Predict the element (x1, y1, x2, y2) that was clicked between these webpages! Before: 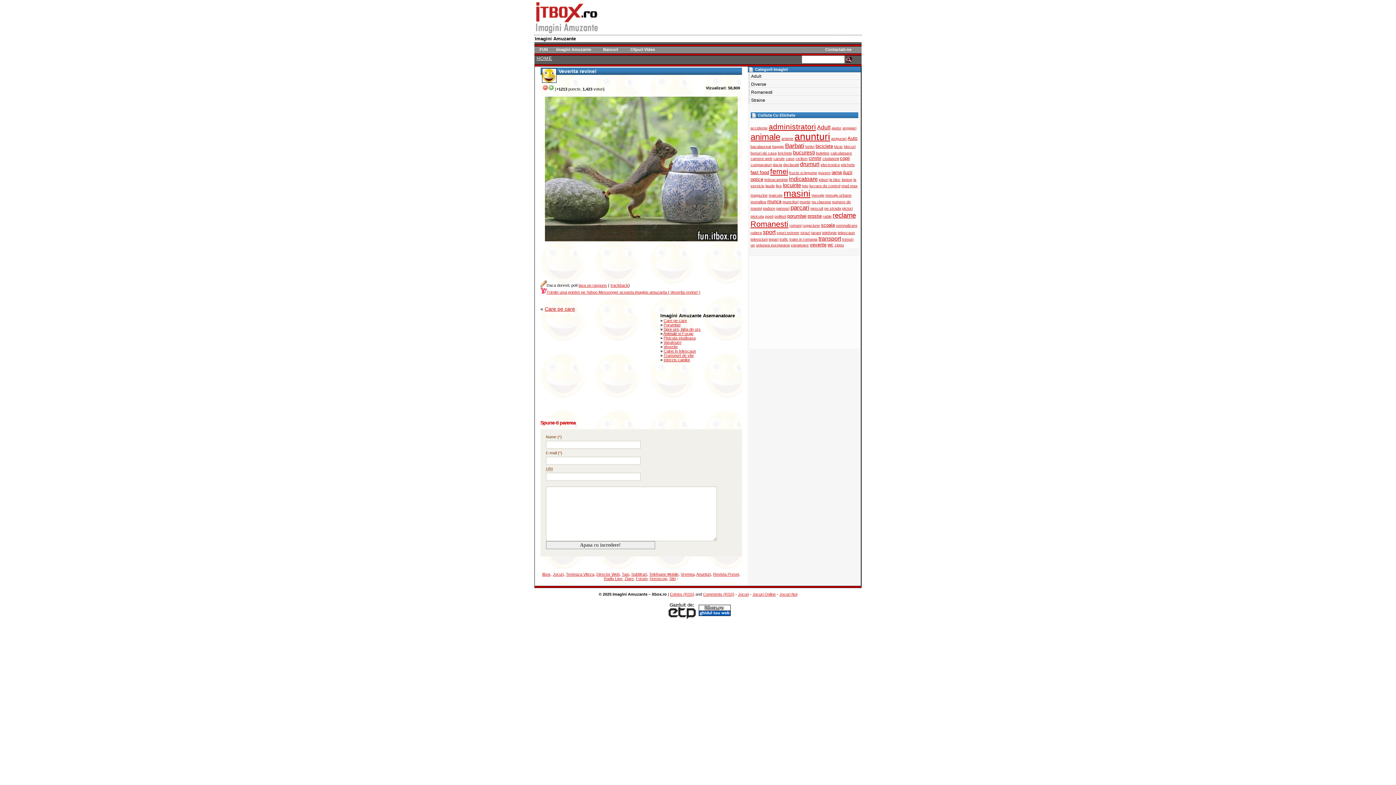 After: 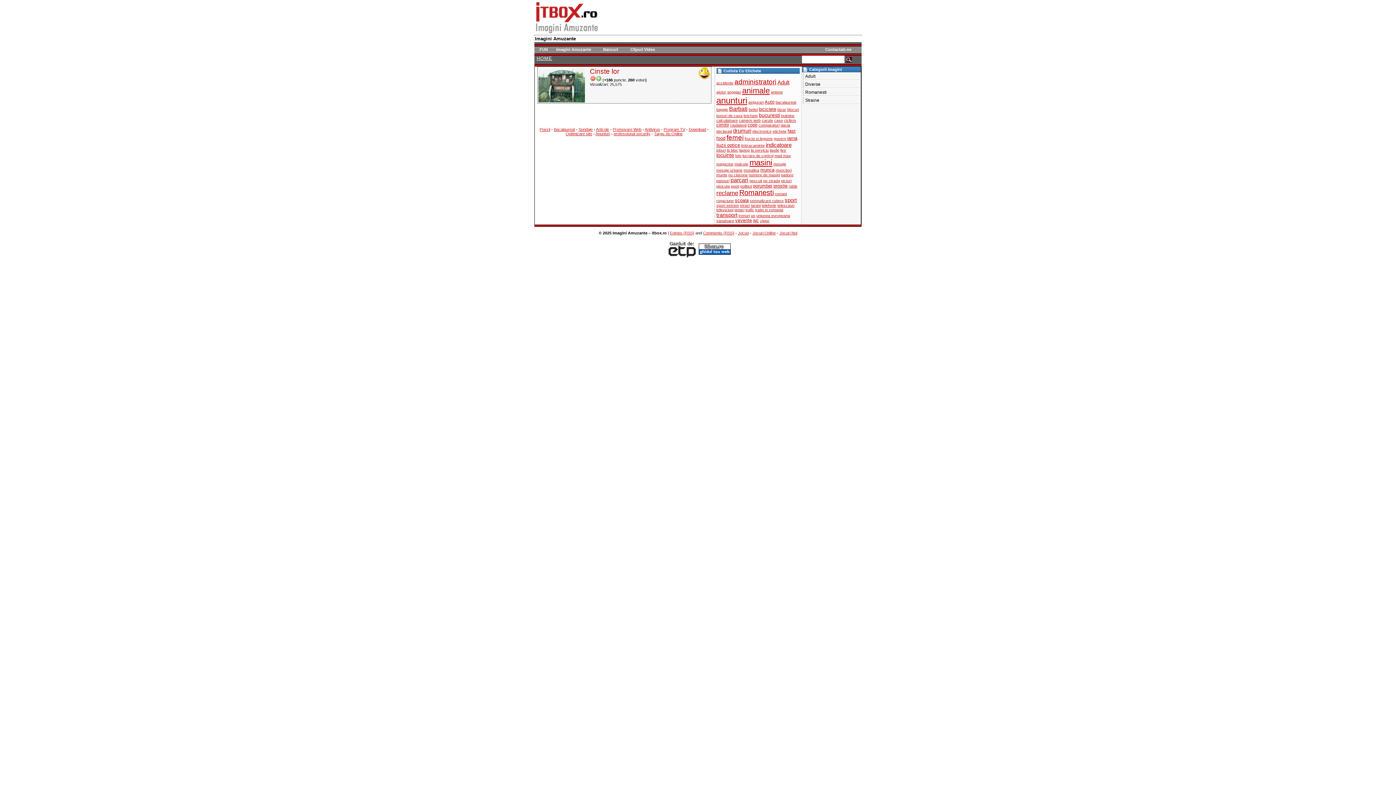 Action: bbox: (765, 183, 775, 188) label: laude